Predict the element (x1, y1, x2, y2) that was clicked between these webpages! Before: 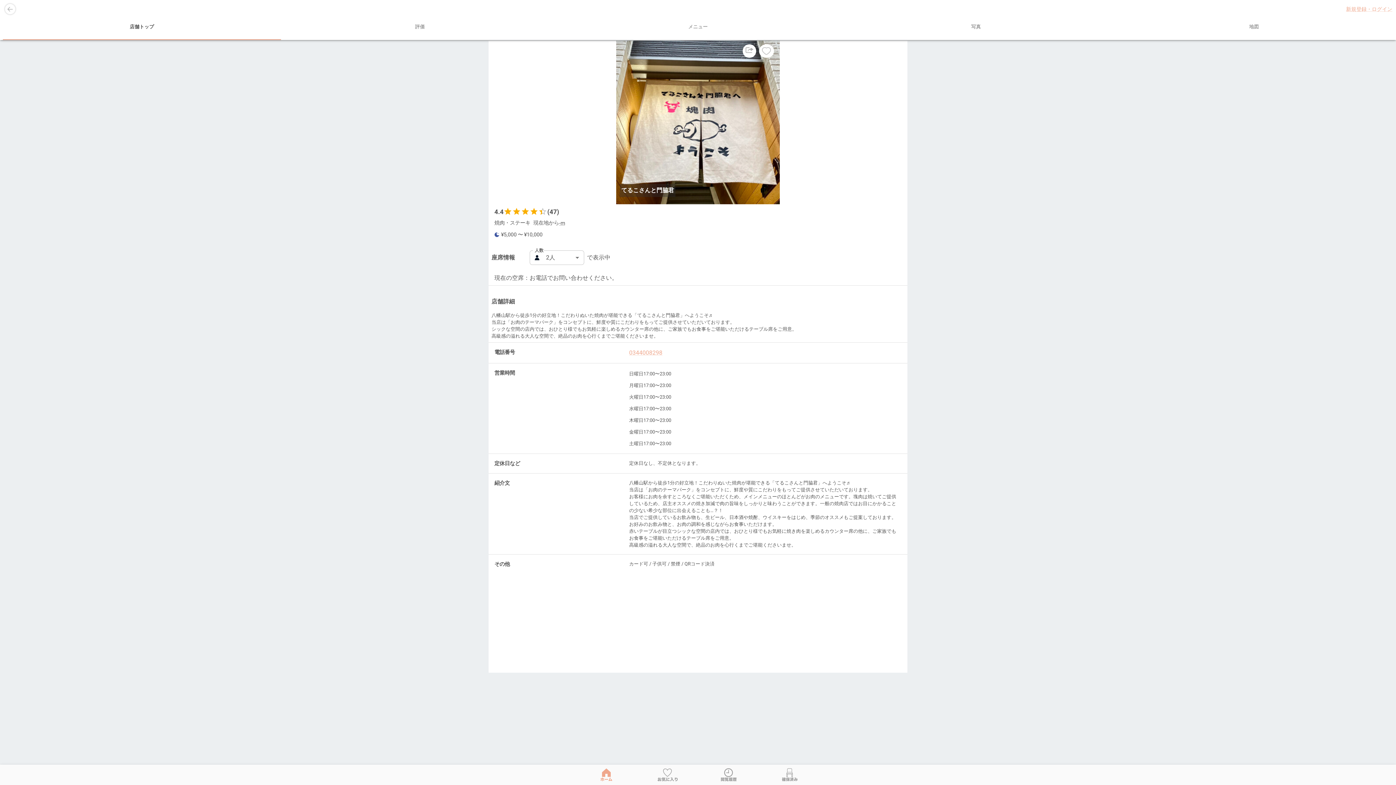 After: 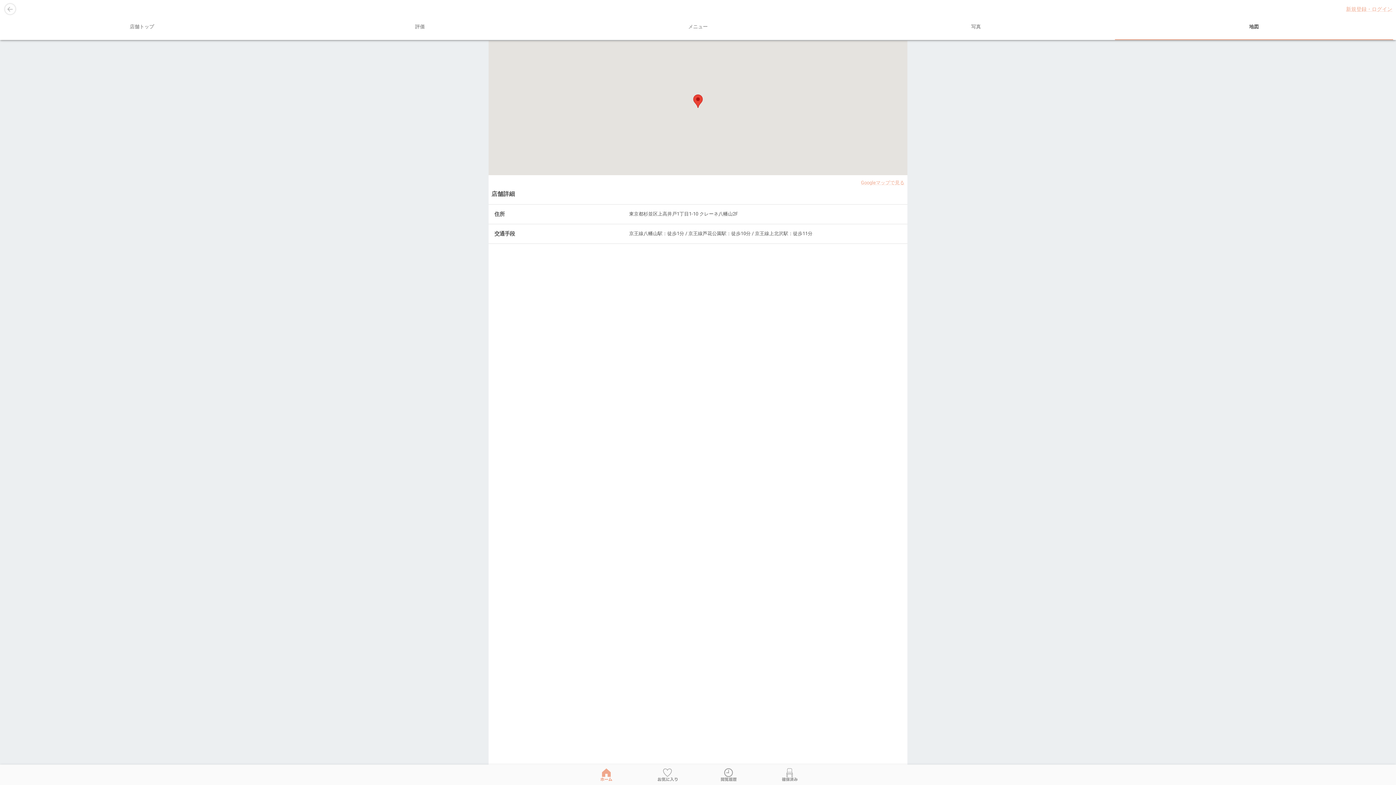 Action: label: 地図 bbox: (1115, 18, 1393, 35)